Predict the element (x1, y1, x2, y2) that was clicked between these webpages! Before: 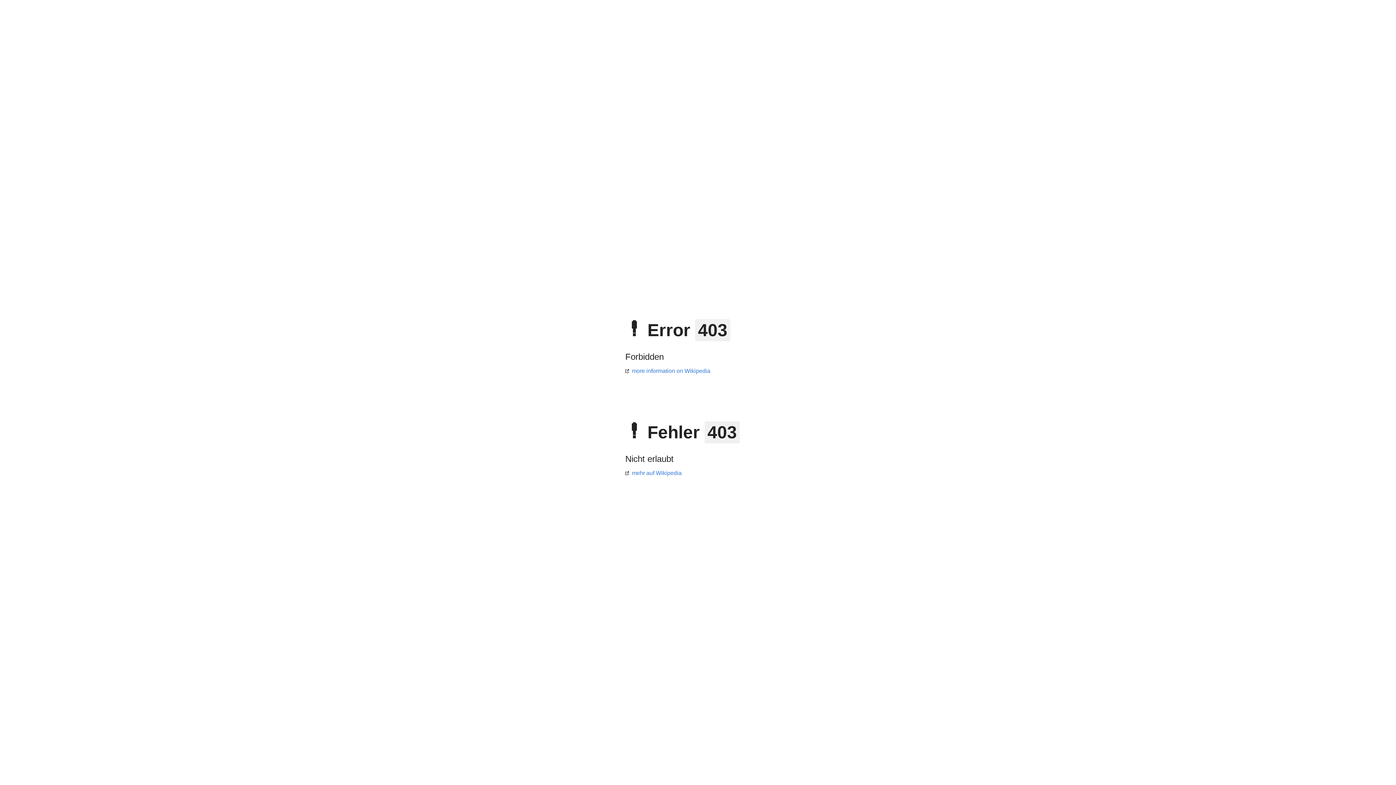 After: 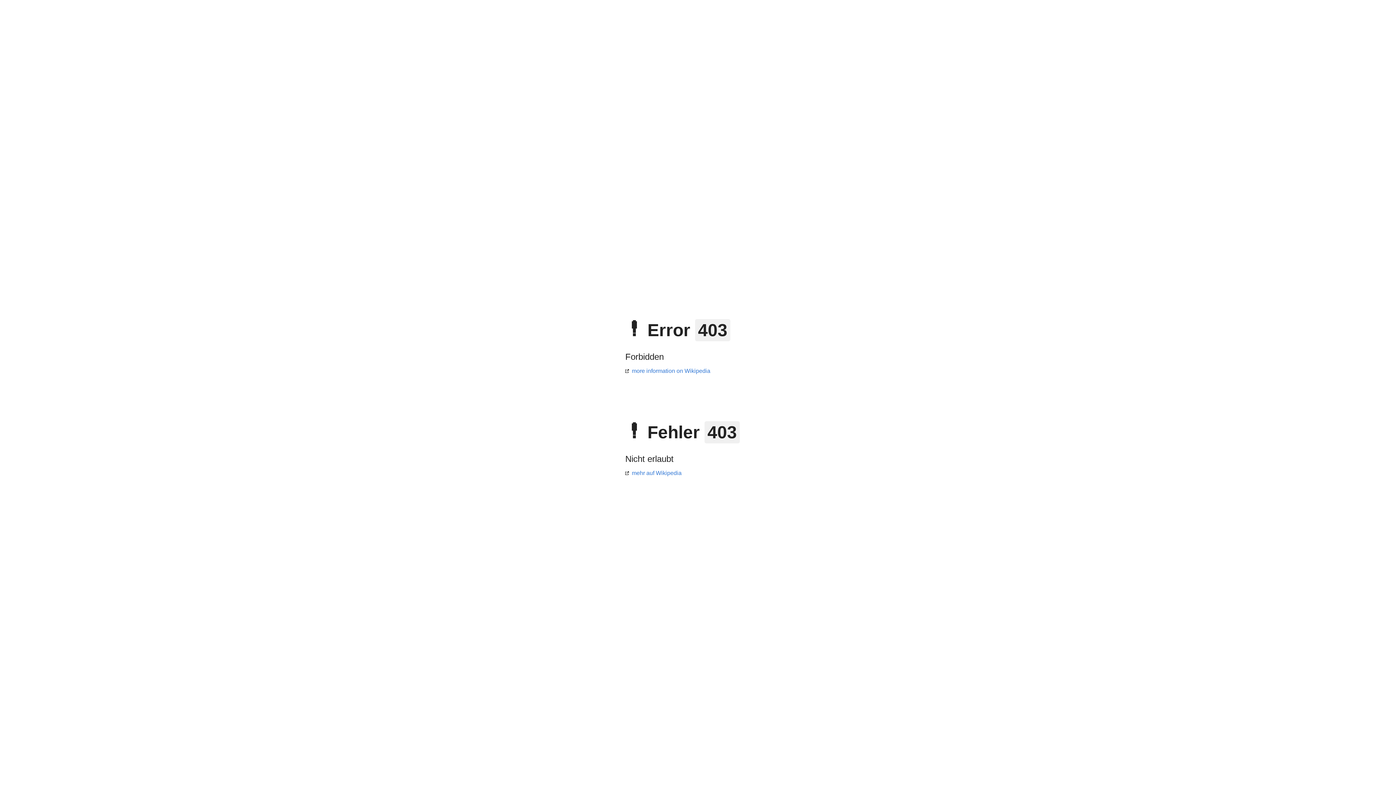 Action: bbox: (625, 368, 710, 374) label: more information on Wikipedia